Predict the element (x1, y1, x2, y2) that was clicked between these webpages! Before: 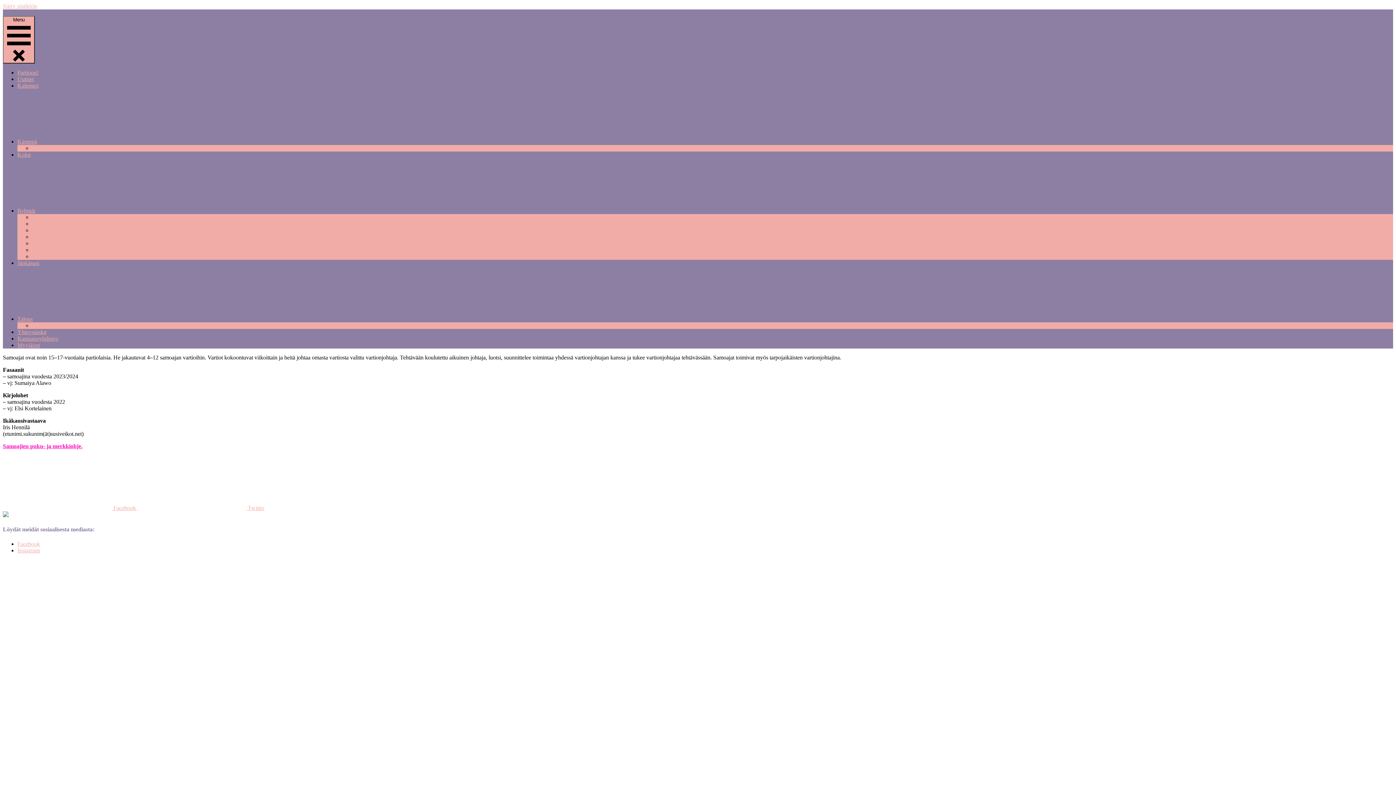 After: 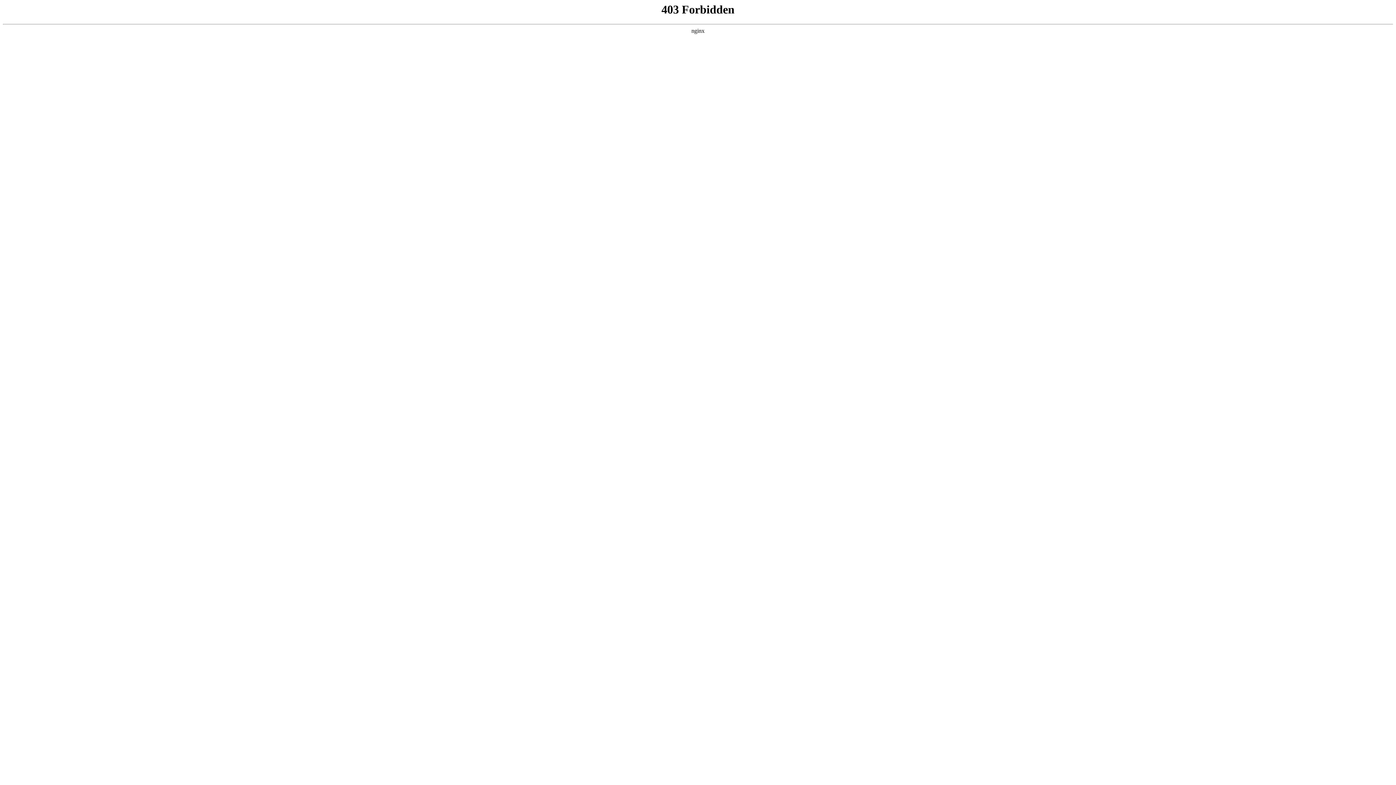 Action: bbox: (2, 512, 8, 518)